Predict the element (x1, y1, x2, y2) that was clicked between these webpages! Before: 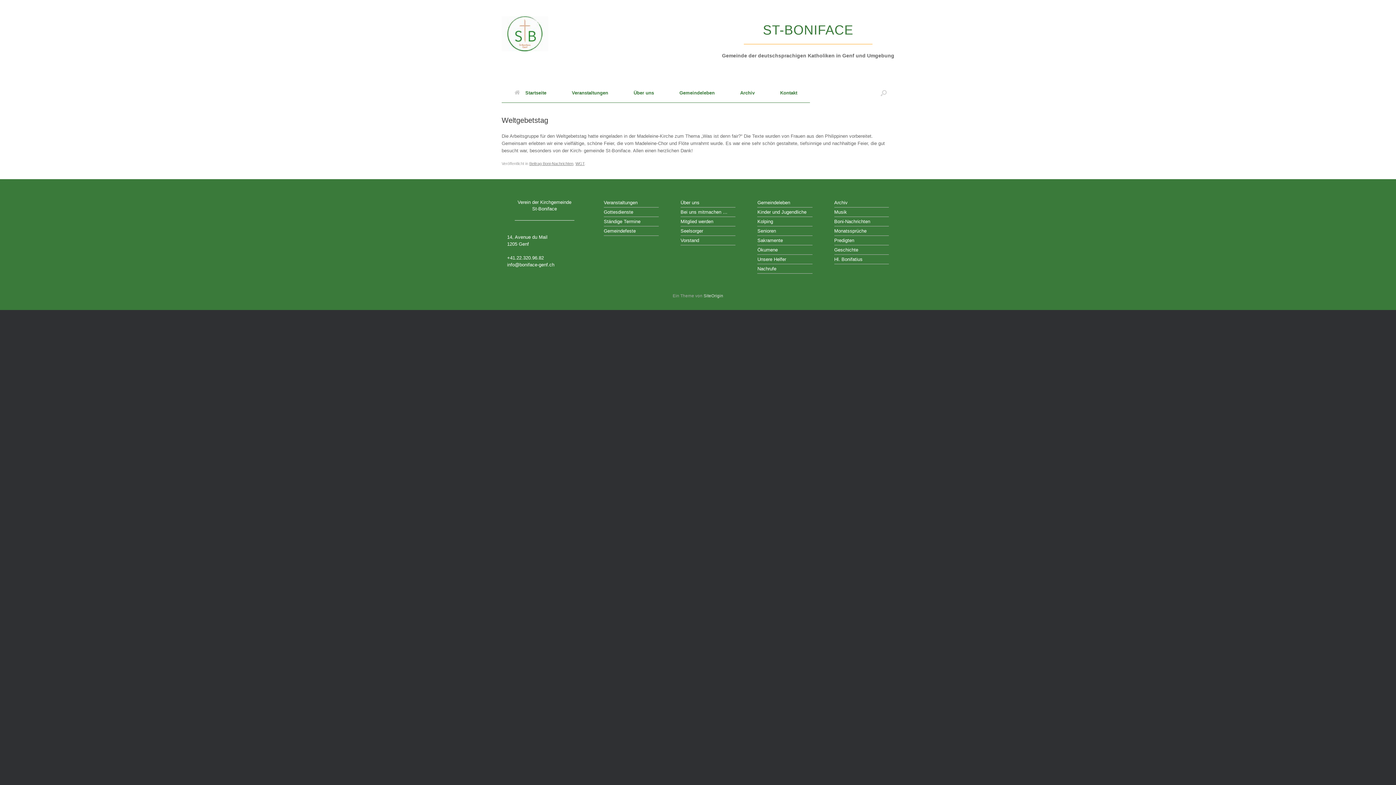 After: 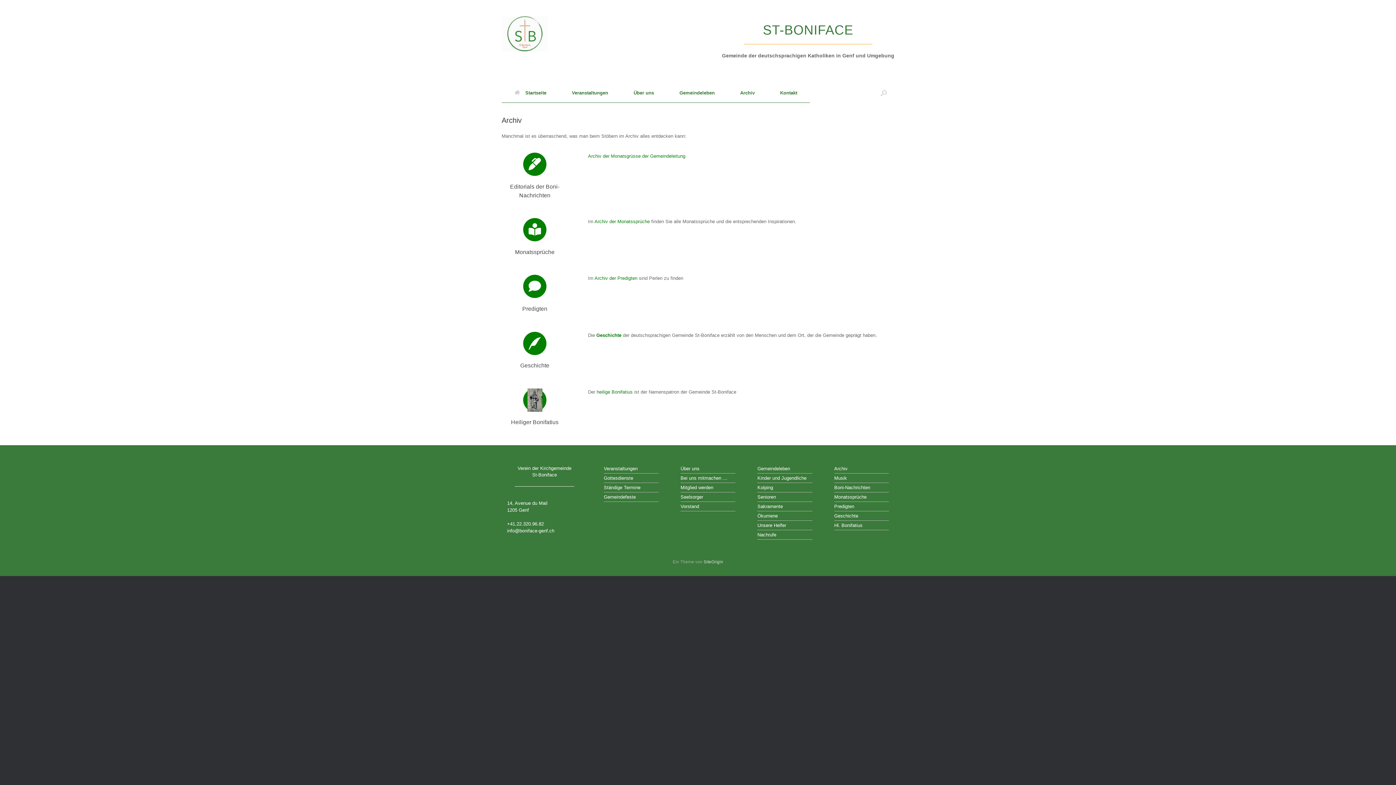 Action: bbox: (727, 83, 767, 102) label: Archiv